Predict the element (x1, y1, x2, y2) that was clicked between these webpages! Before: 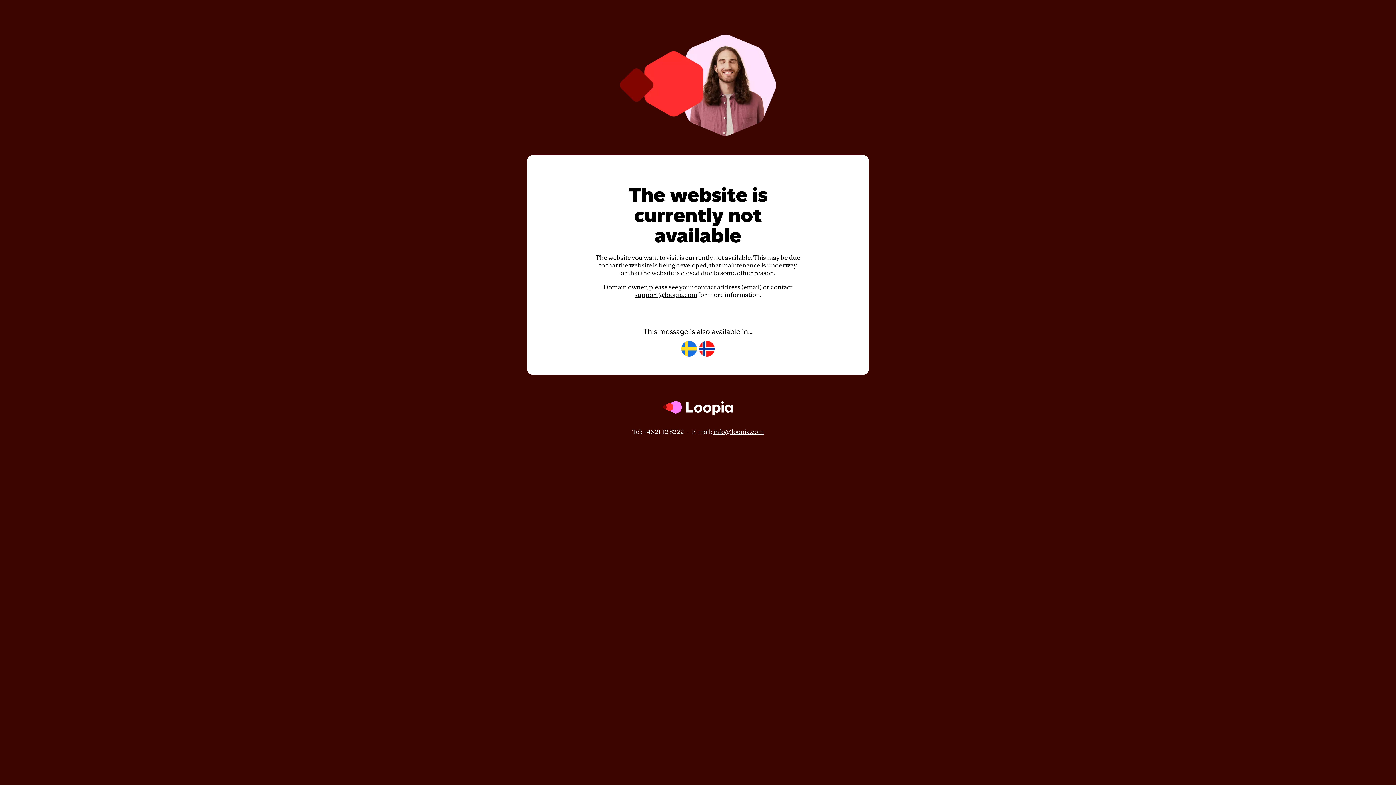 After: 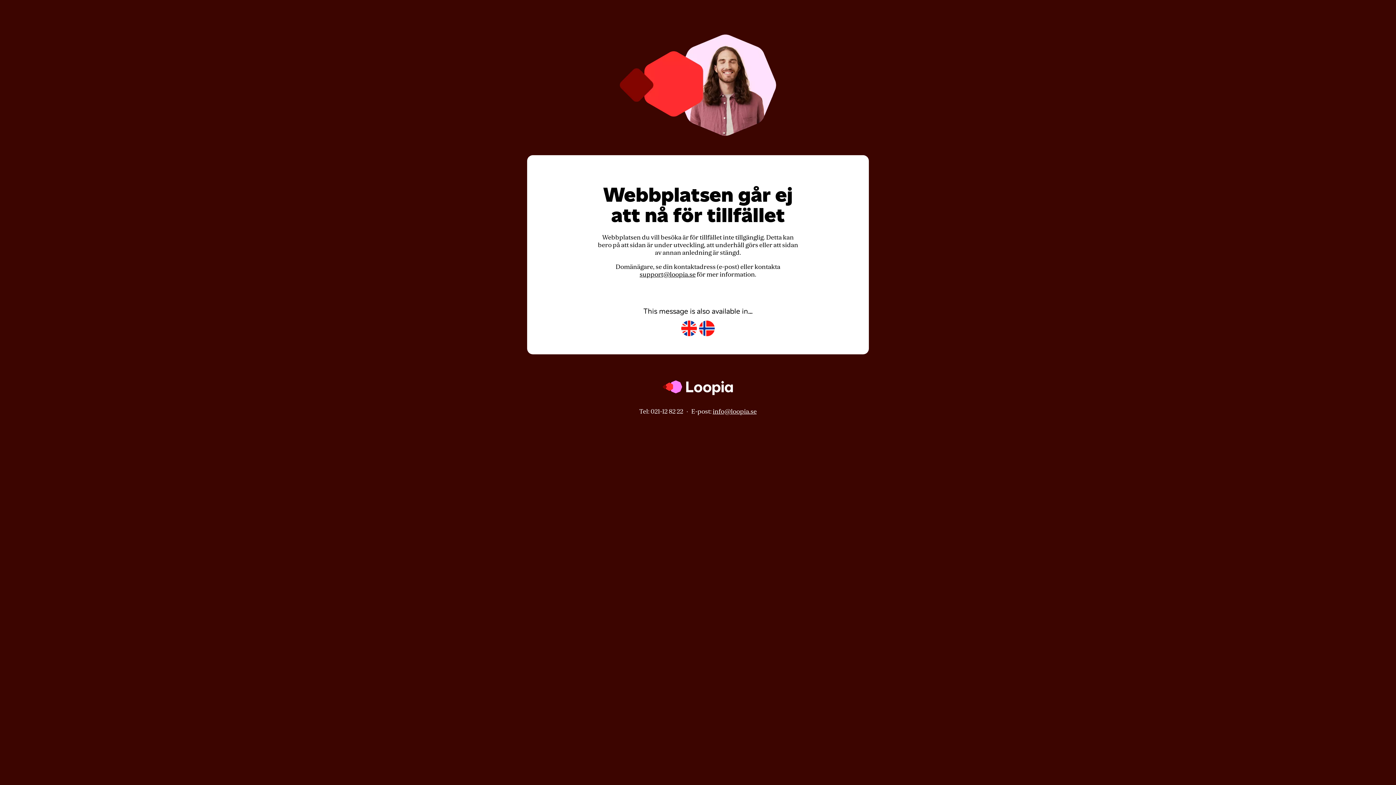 Action: bbox: (681, 341, 697, 357)